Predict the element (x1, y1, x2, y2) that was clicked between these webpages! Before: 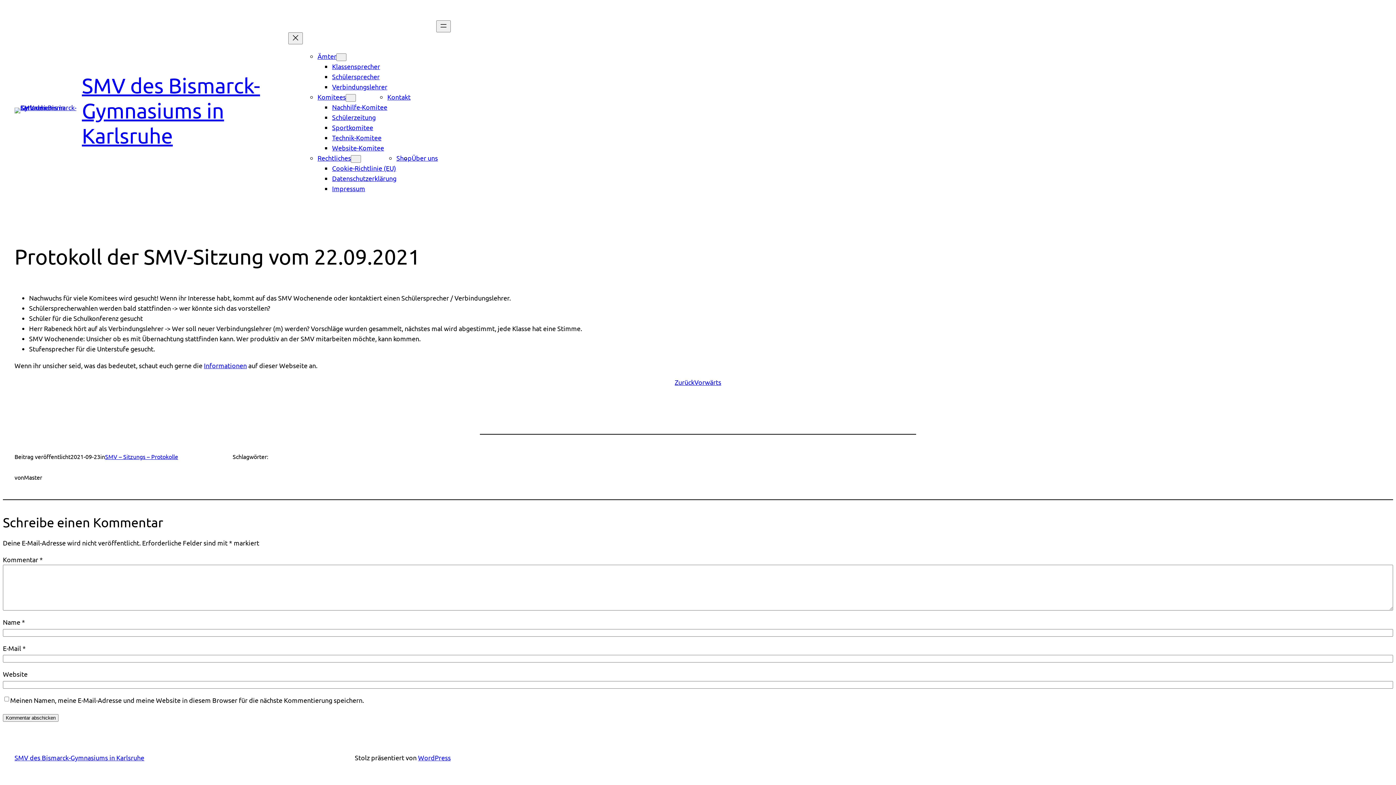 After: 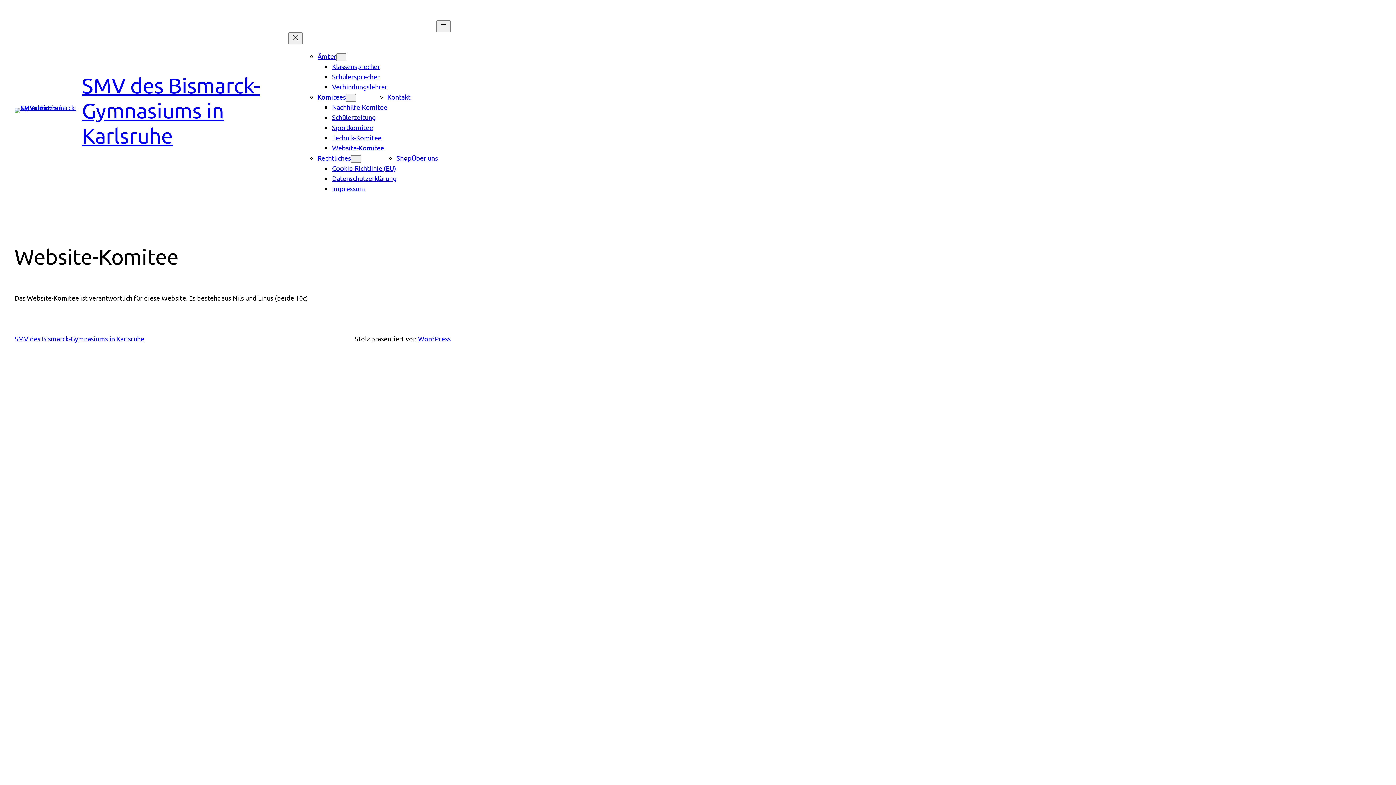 Action: bbox: (332, 144, 384, 151) label: Website-Komitee